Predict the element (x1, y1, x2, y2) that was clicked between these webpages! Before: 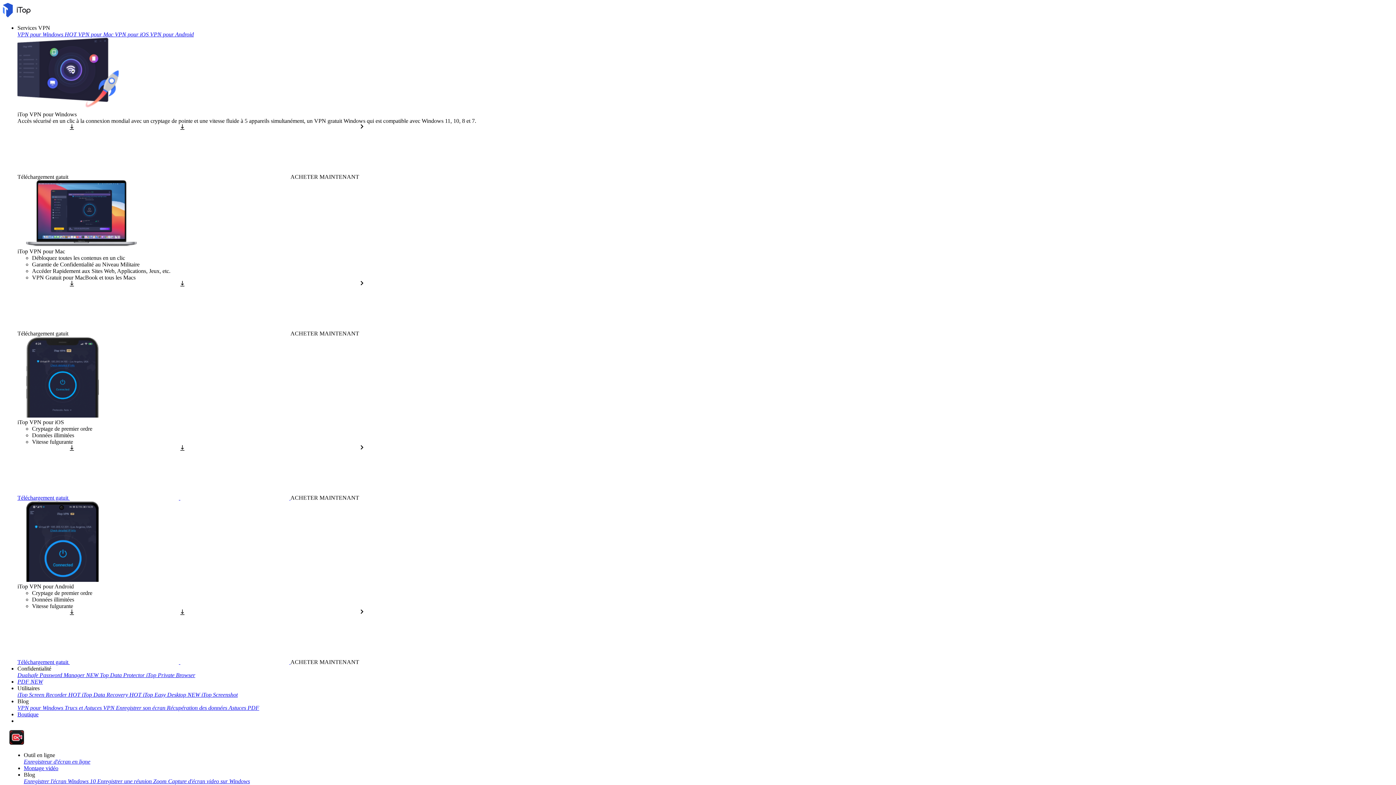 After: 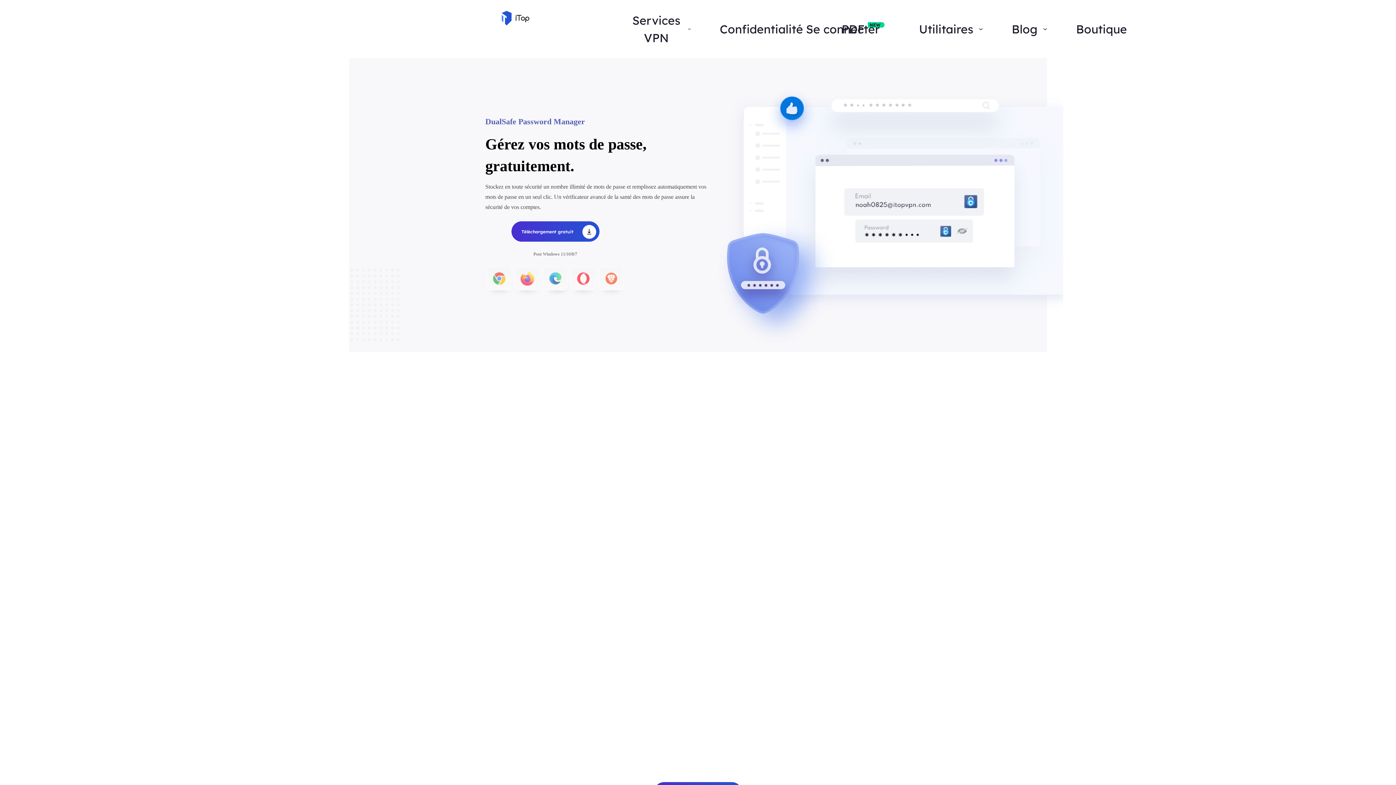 Action: bbox: (17, 672, 100, 678) label: Dualsafe Password Manager NEW 